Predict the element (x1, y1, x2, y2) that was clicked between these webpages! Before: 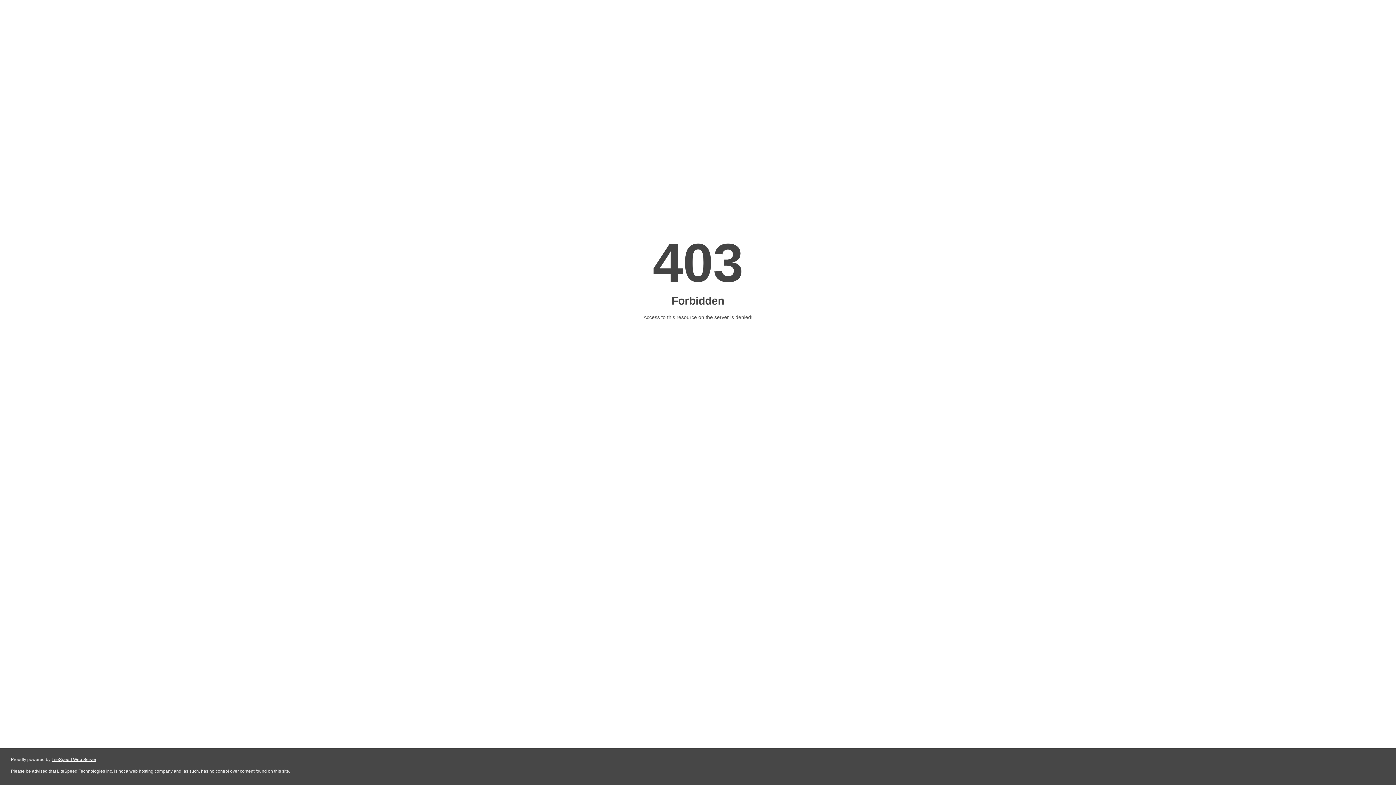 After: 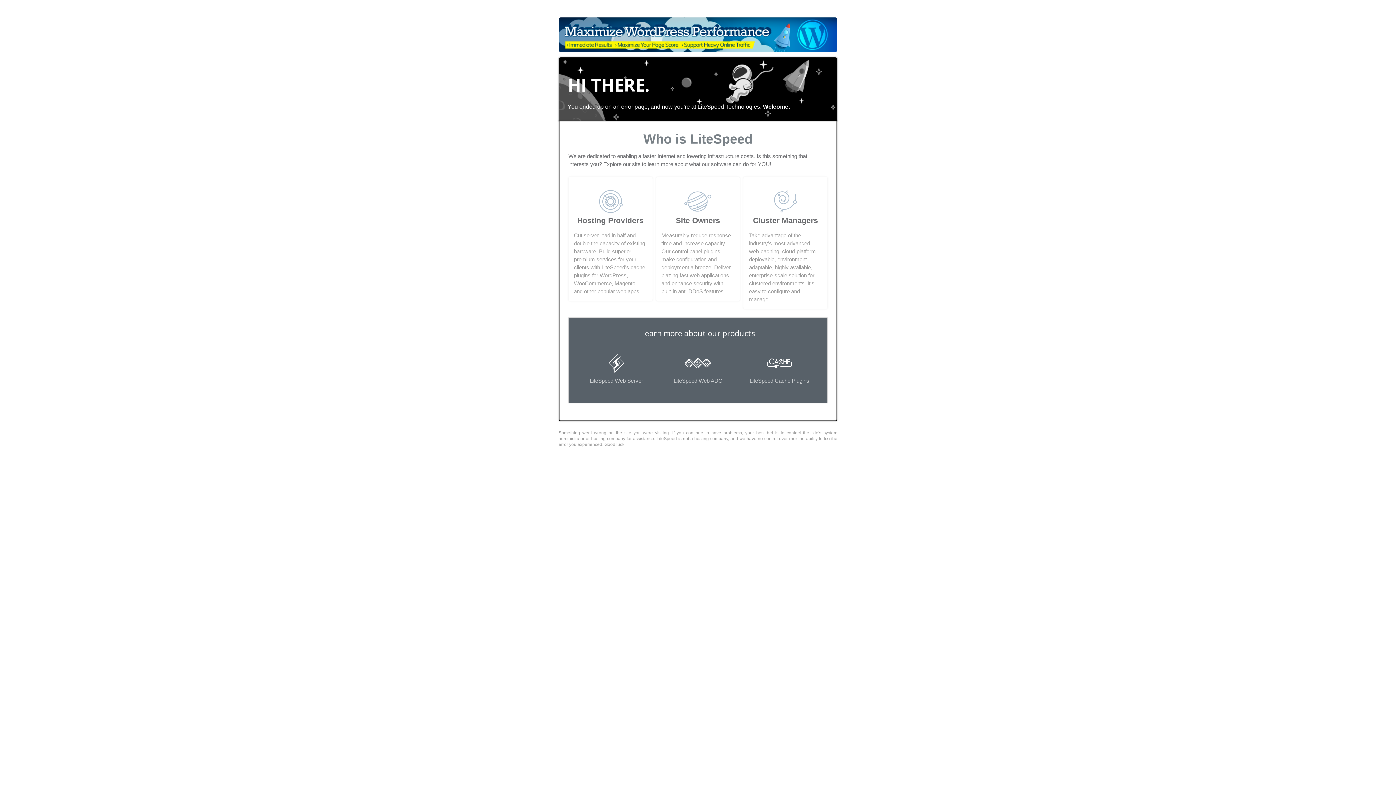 Action: label: LiteSpeed Web Server bbox: (51, 757, 96, 762)